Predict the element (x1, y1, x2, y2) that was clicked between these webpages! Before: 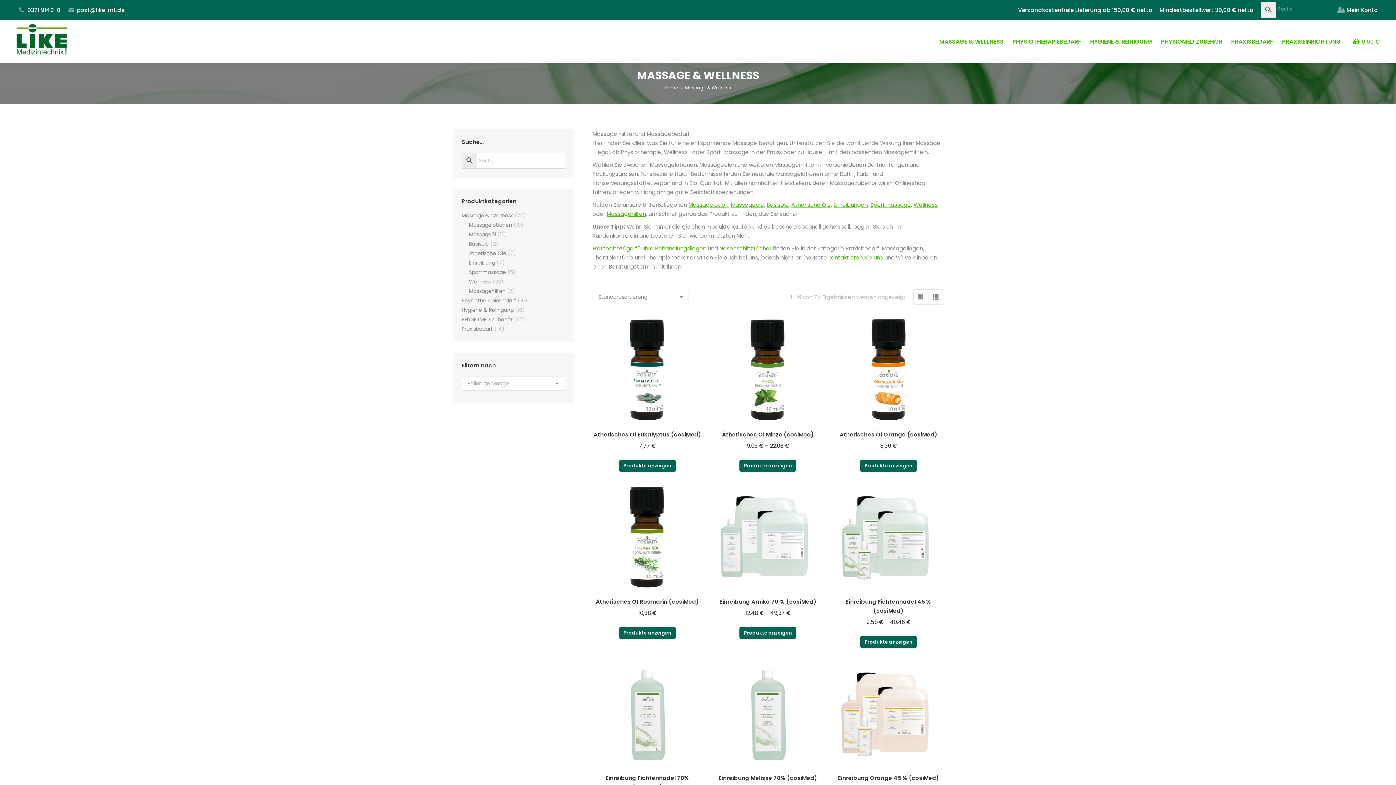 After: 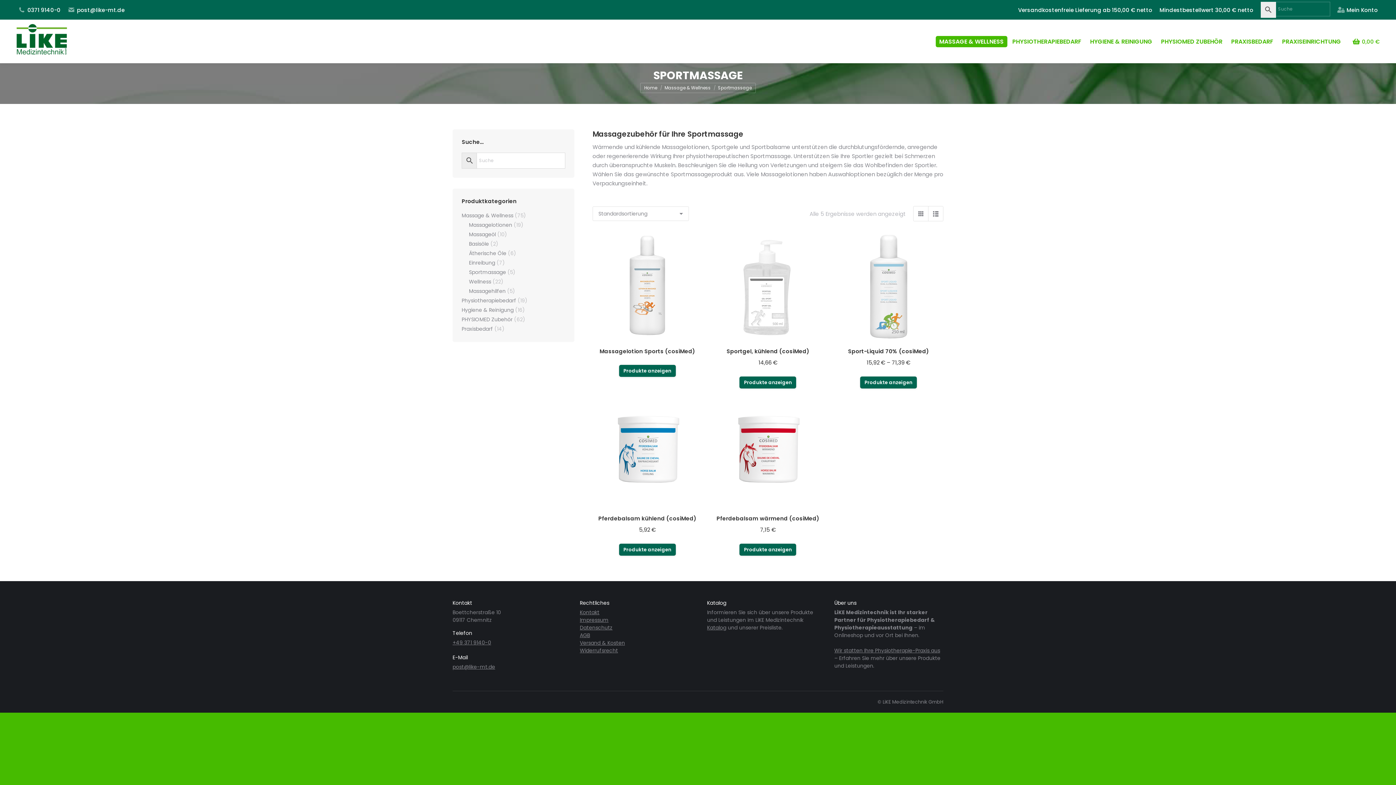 Action: label: Sportmassage bbox: (870, 201, 911, 208)